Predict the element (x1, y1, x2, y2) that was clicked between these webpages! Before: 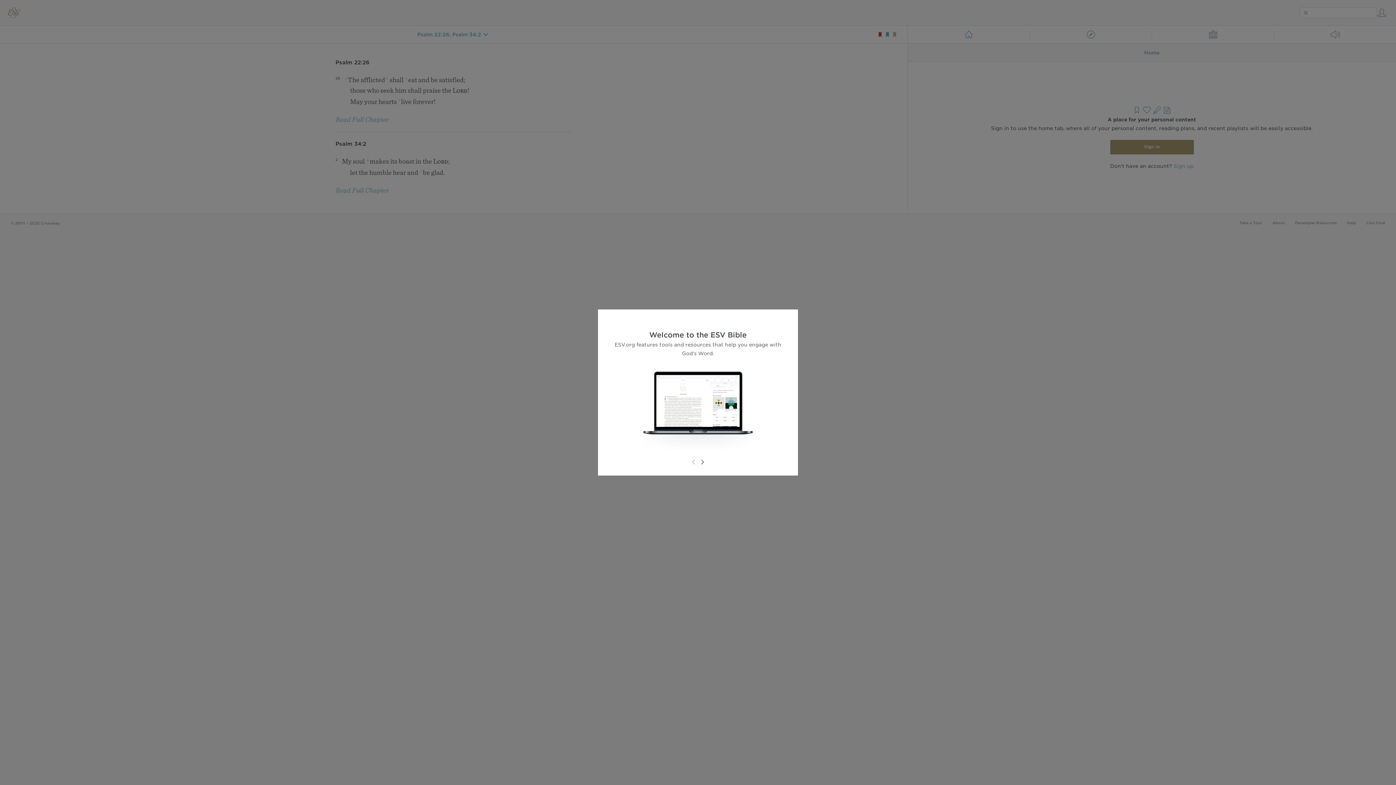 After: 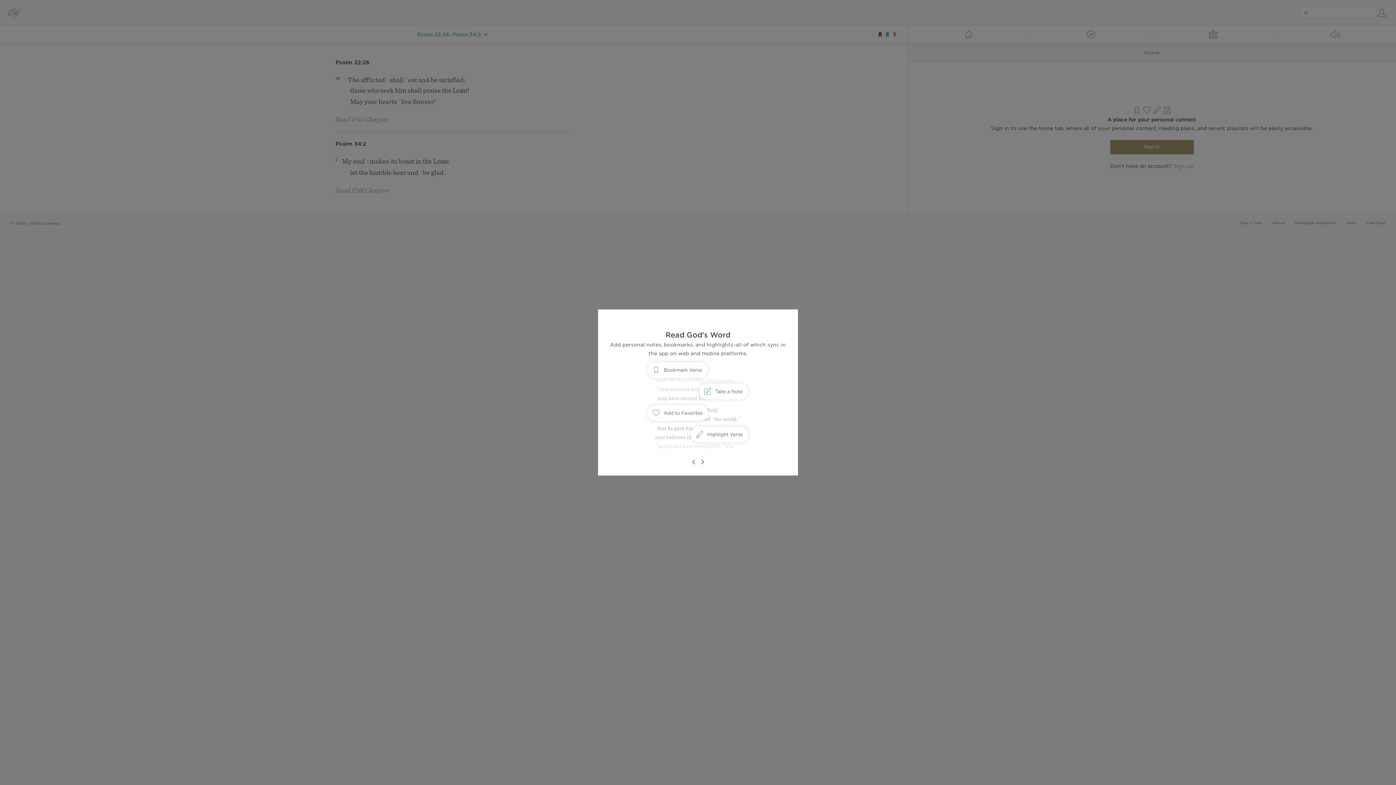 Action: bbox: (698, 458, 706, 466)